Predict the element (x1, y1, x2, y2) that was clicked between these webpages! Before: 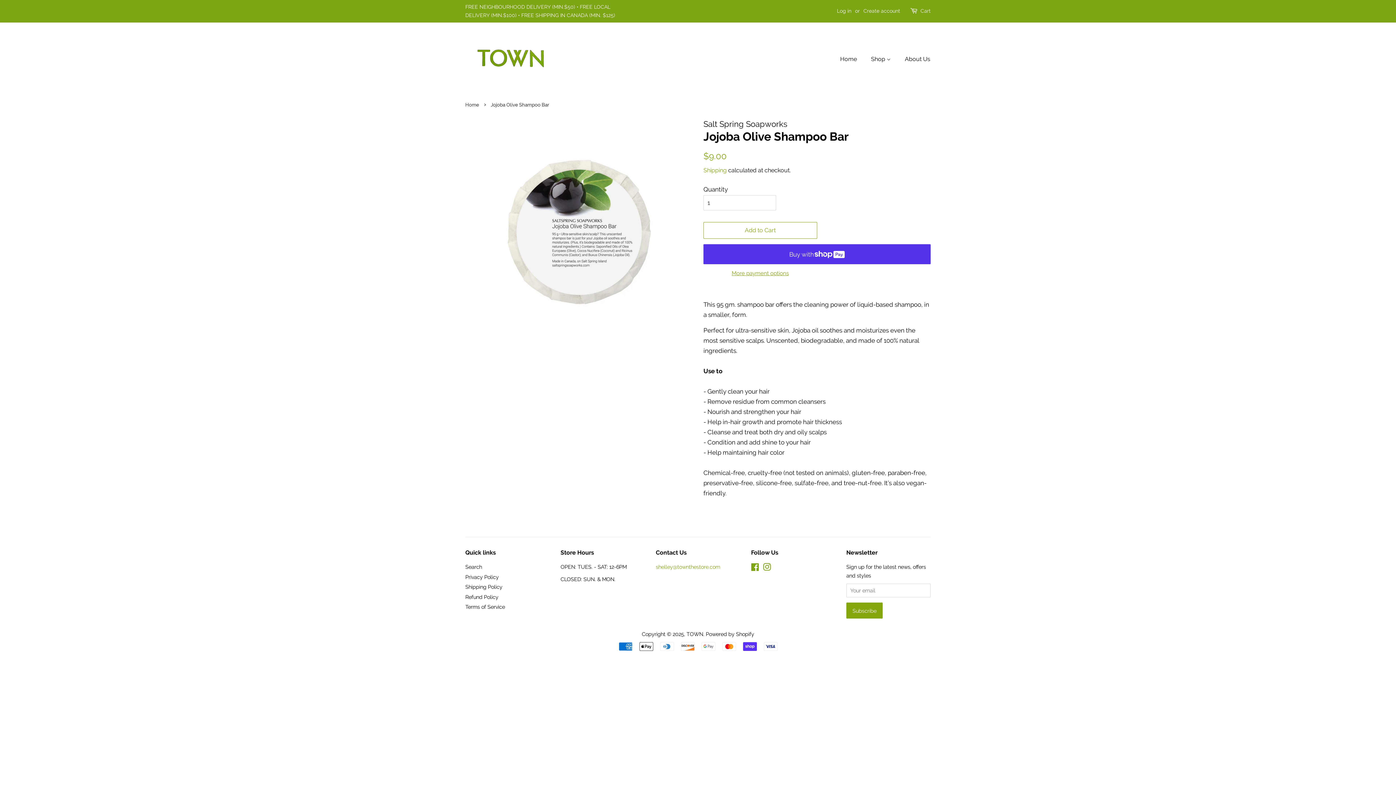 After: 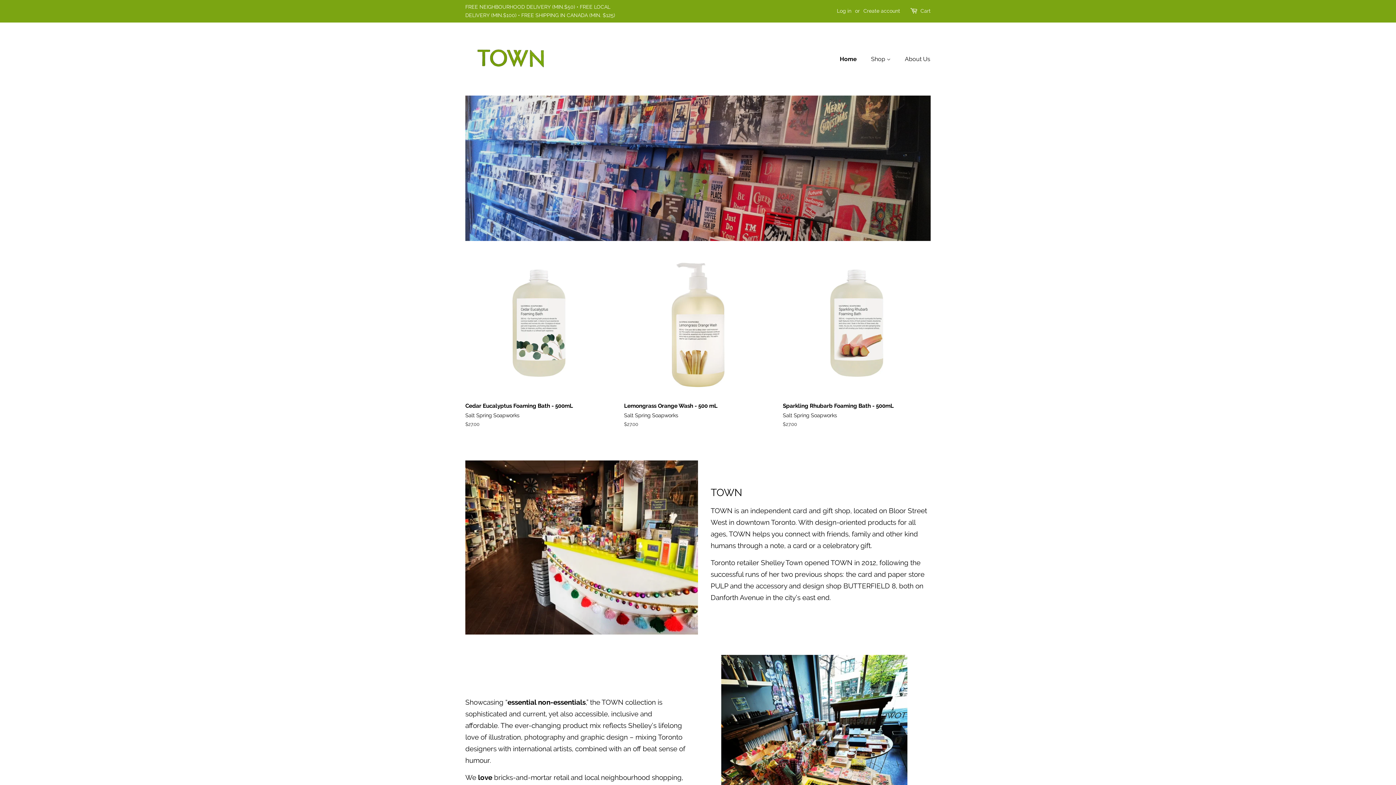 Action: bbox: (465, 102, 481, 107) label: Home